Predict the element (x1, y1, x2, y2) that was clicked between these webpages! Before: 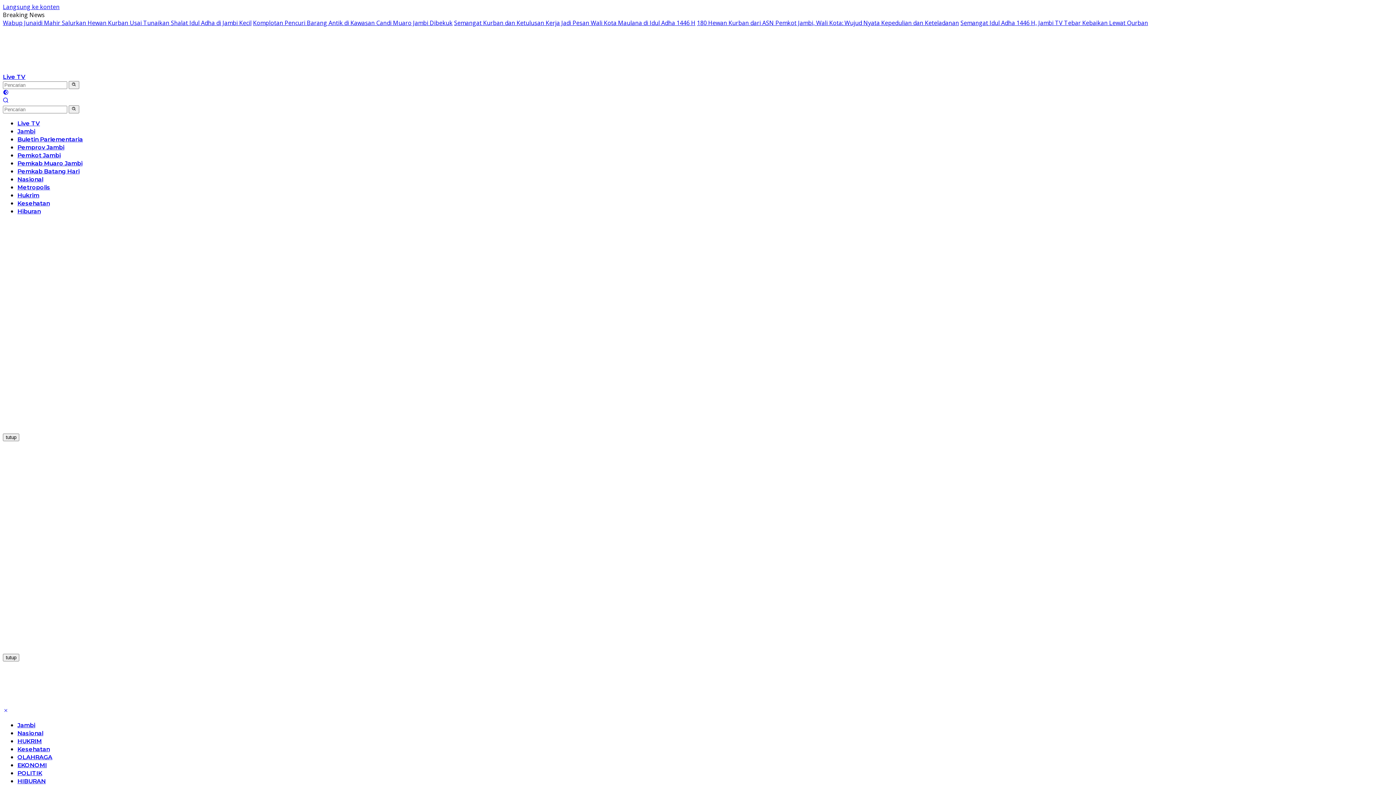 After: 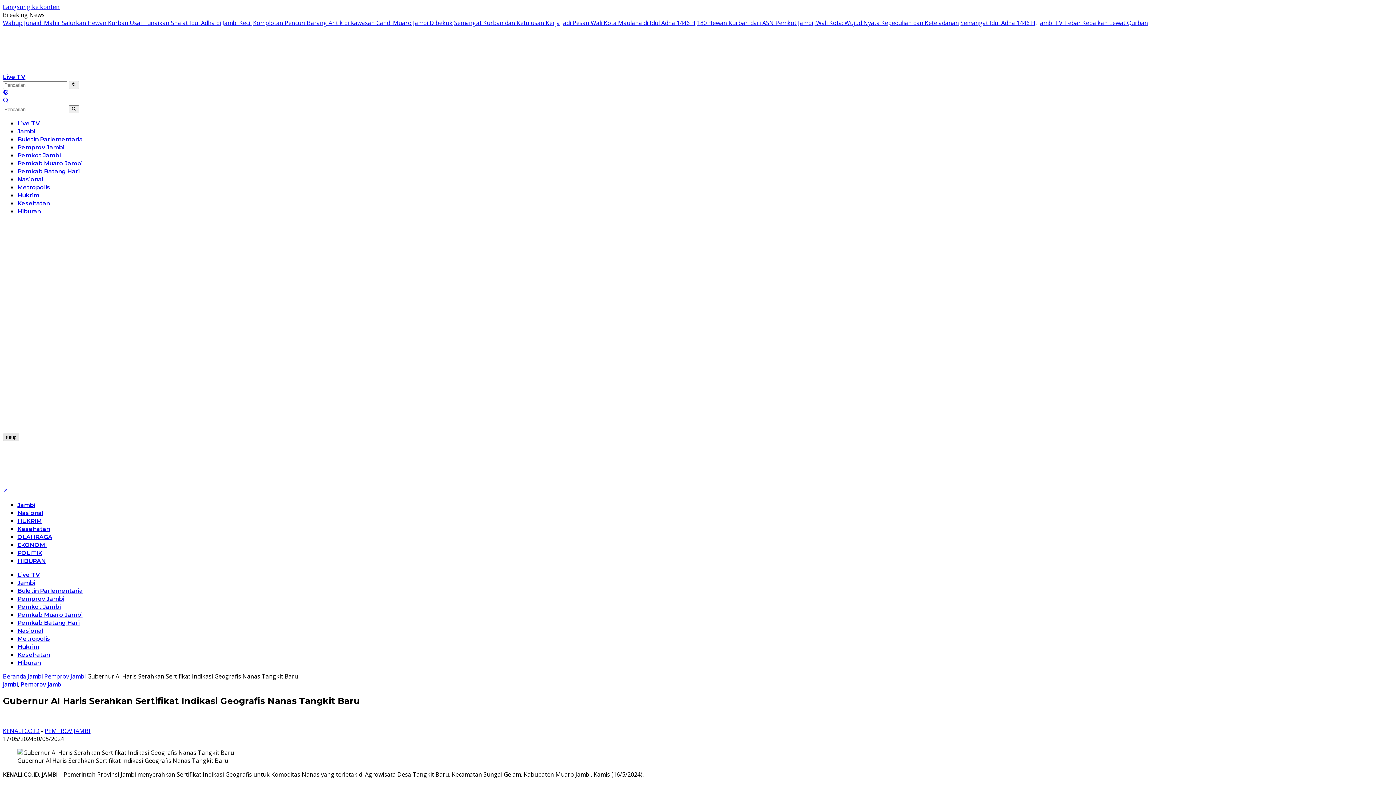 Action: bbox: (2, 433, 19, 441) label: tutup